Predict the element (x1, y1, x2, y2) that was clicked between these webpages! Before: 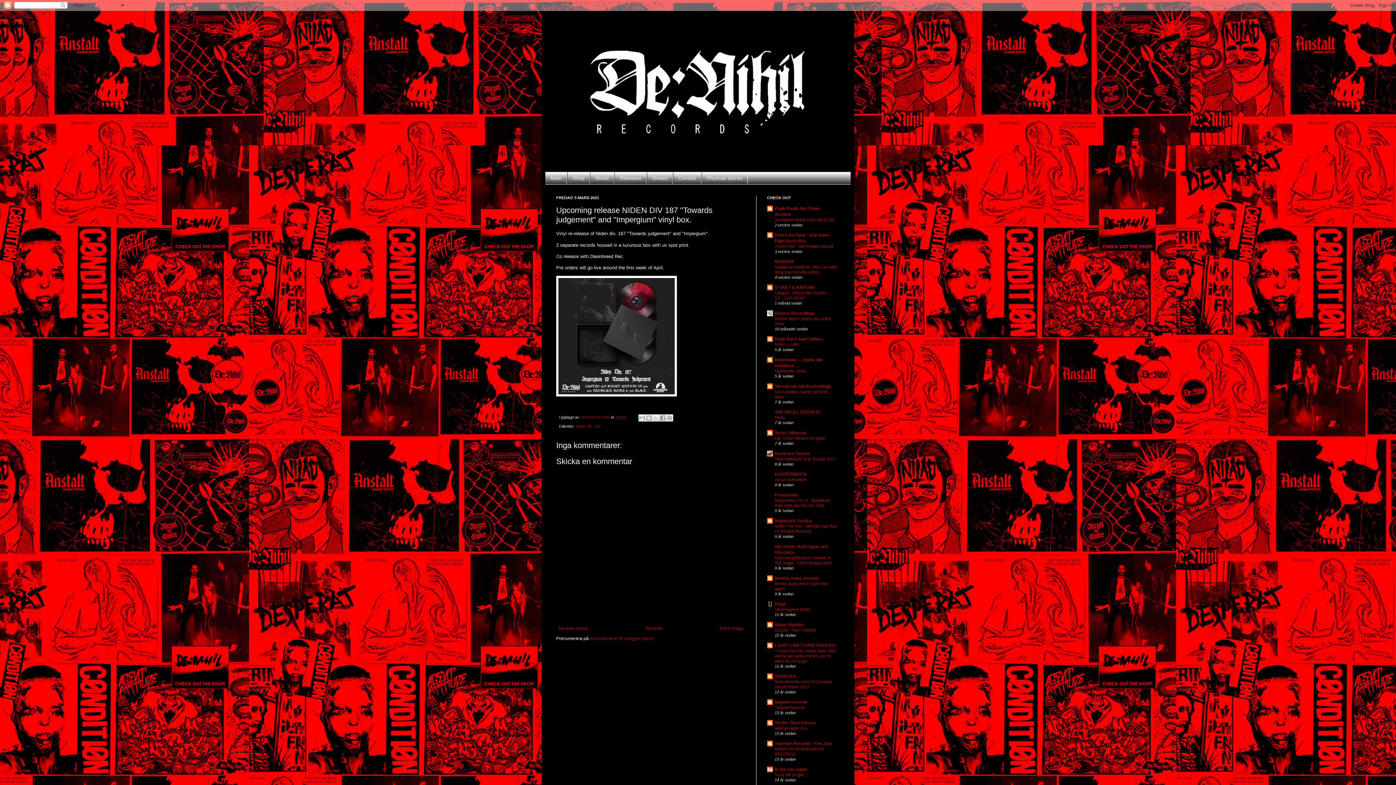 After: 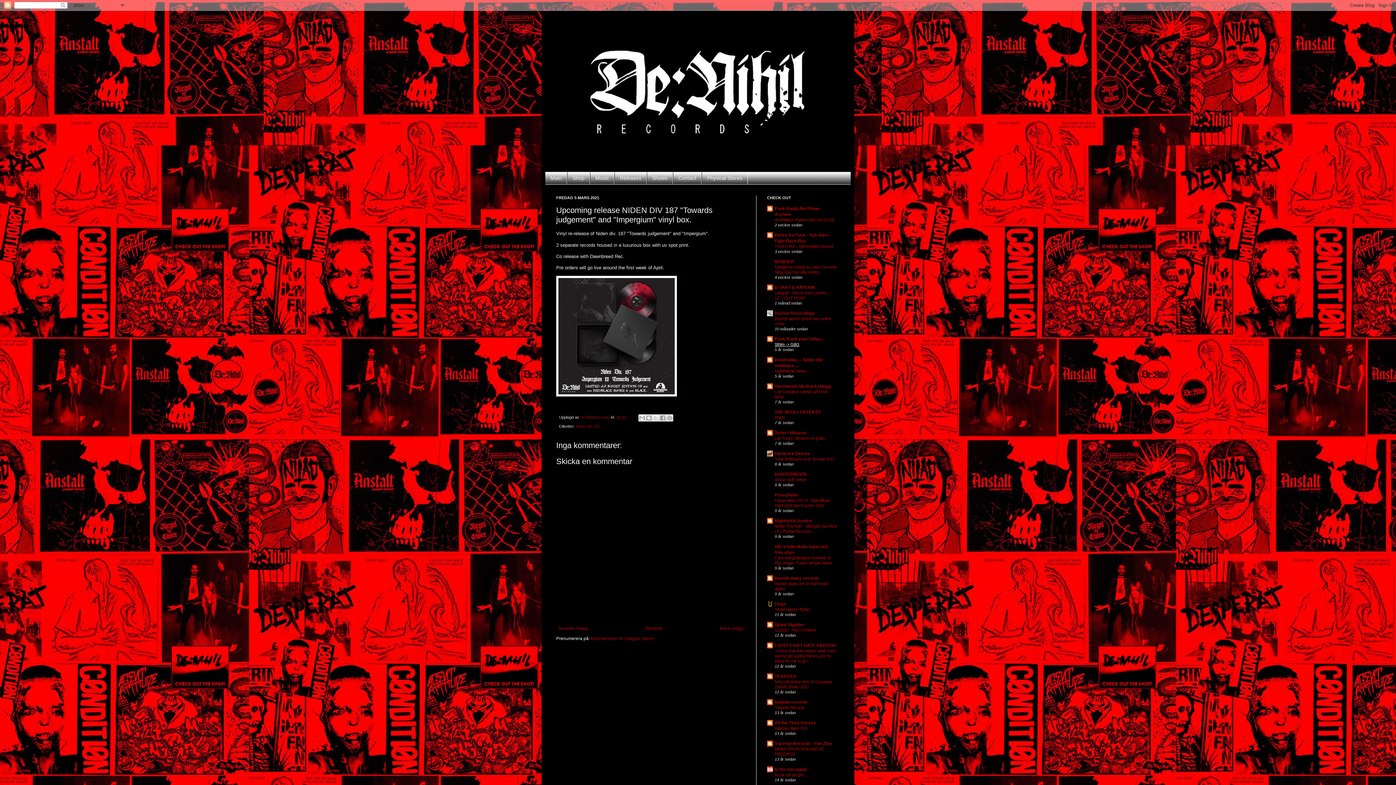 Action: label: Sthlm -> GBG bbox: (774, 342, 799, 346)